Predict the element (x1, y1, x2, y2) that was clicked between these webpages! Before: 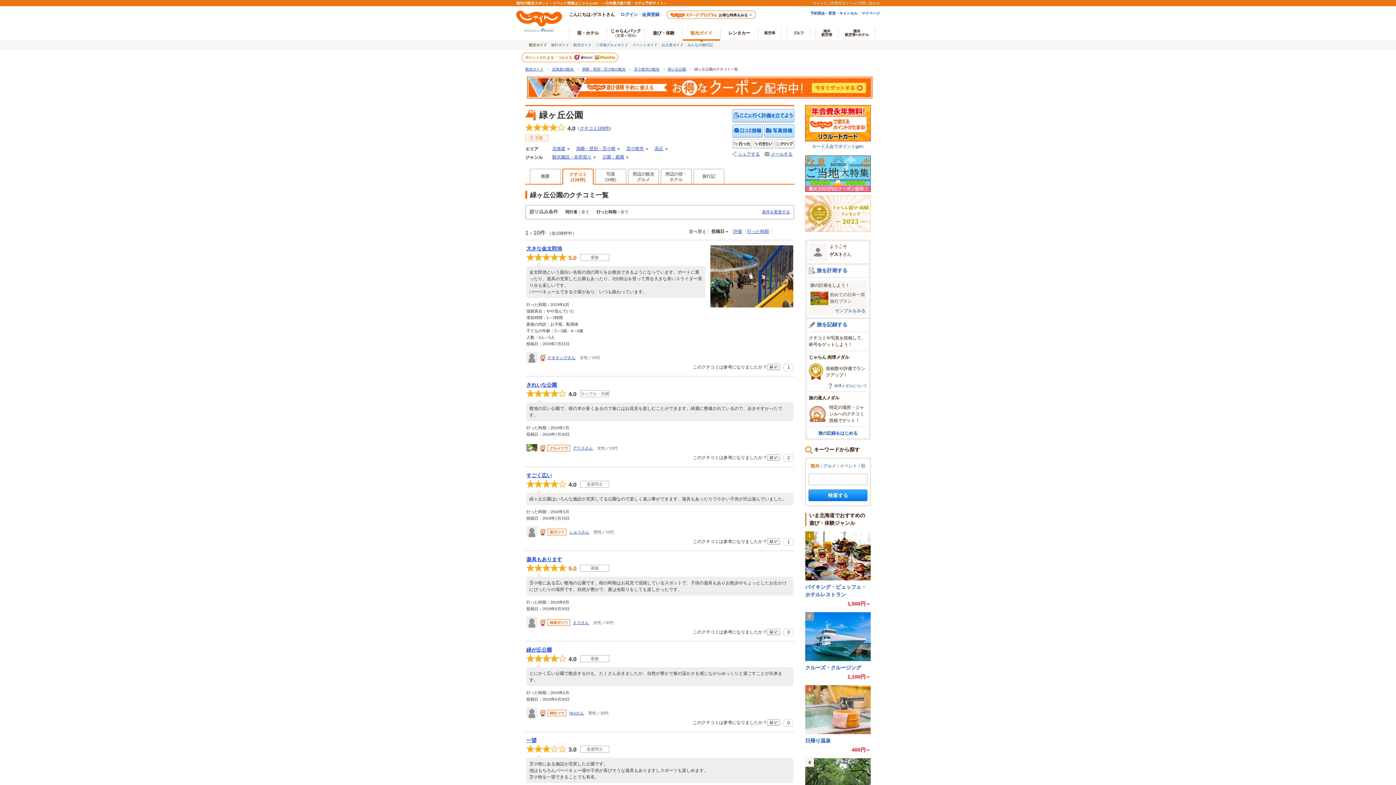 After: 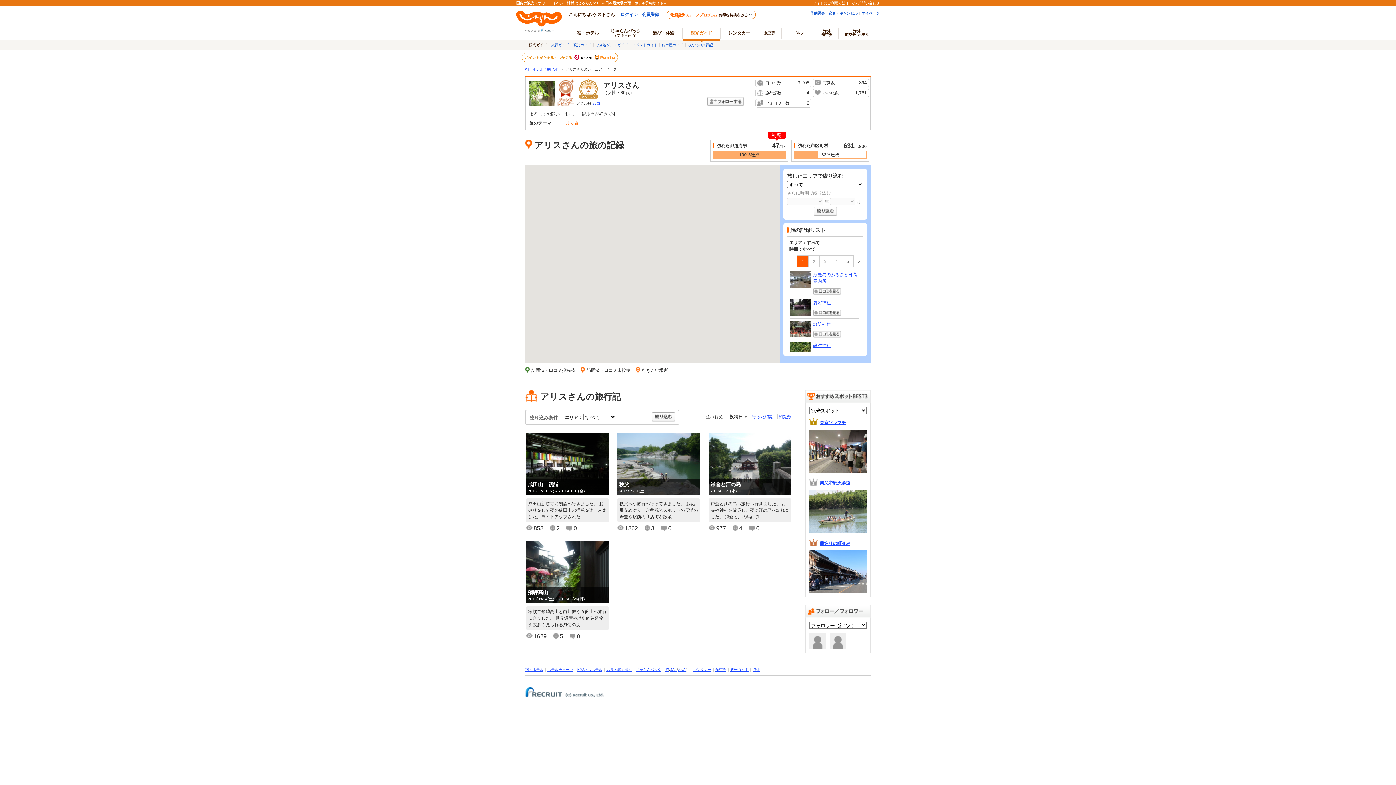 Action: bbox: (573, 446, 593, 450) label: アリスさん